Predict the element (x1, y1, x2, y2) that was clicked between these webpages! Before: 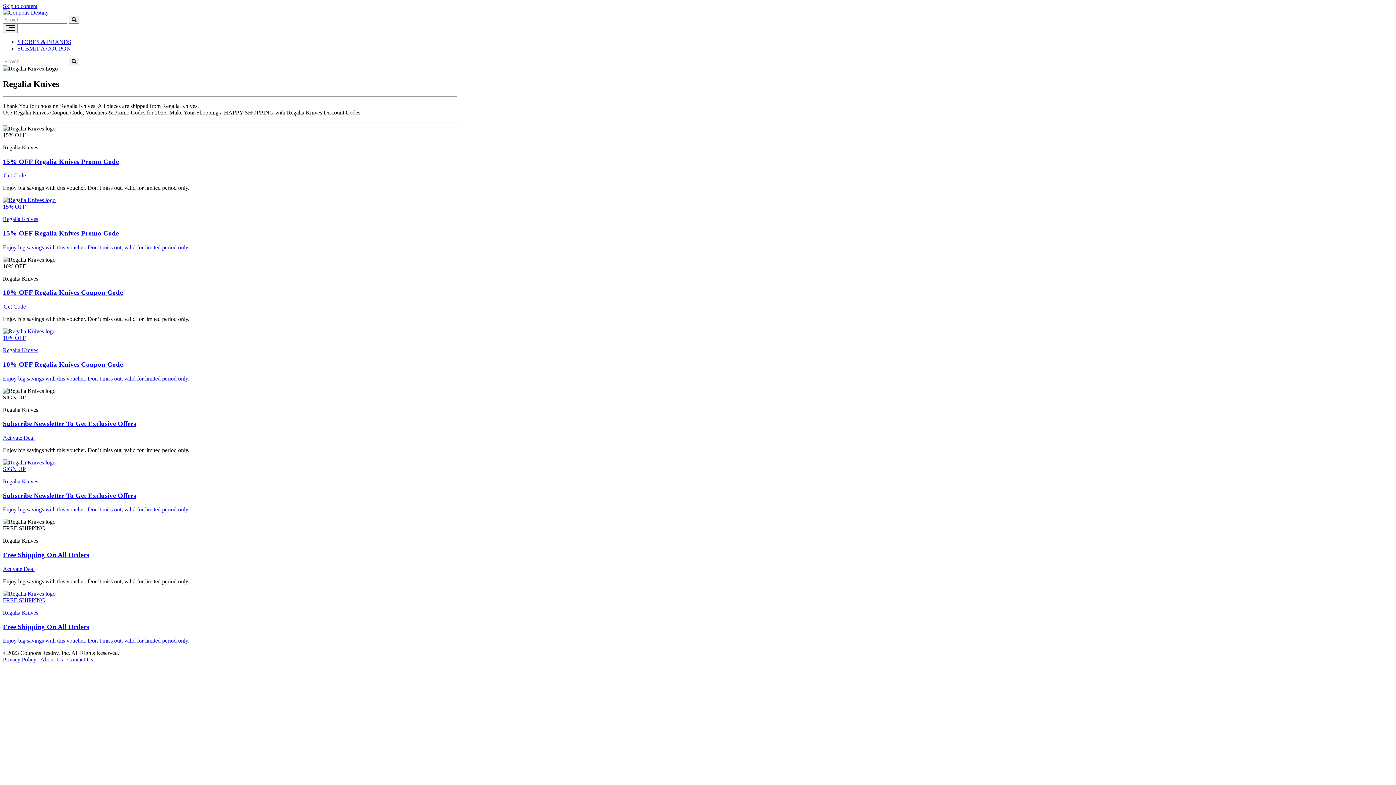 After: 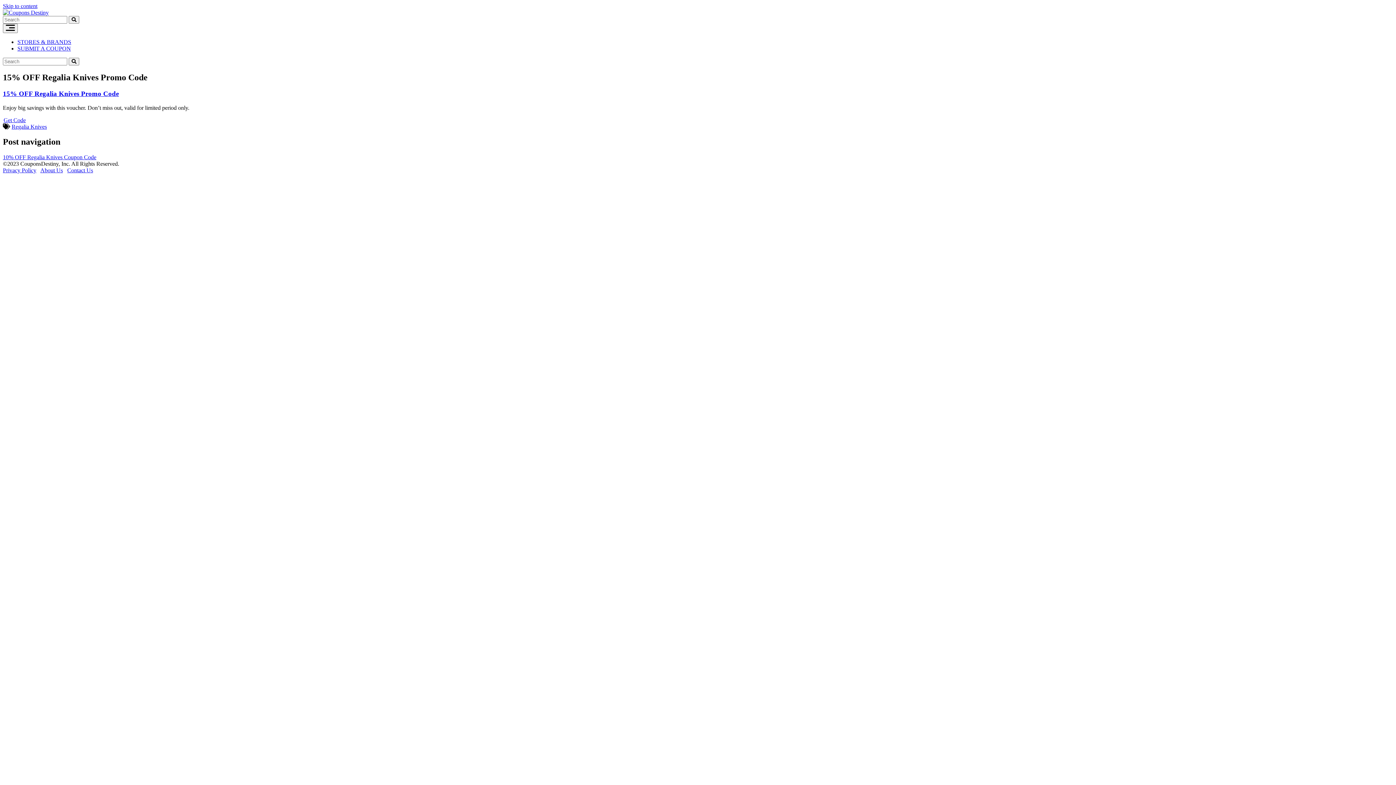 Action: label: 15% OFF Regalia Knives Promo Code bbox: (2, 157, 118, 165)